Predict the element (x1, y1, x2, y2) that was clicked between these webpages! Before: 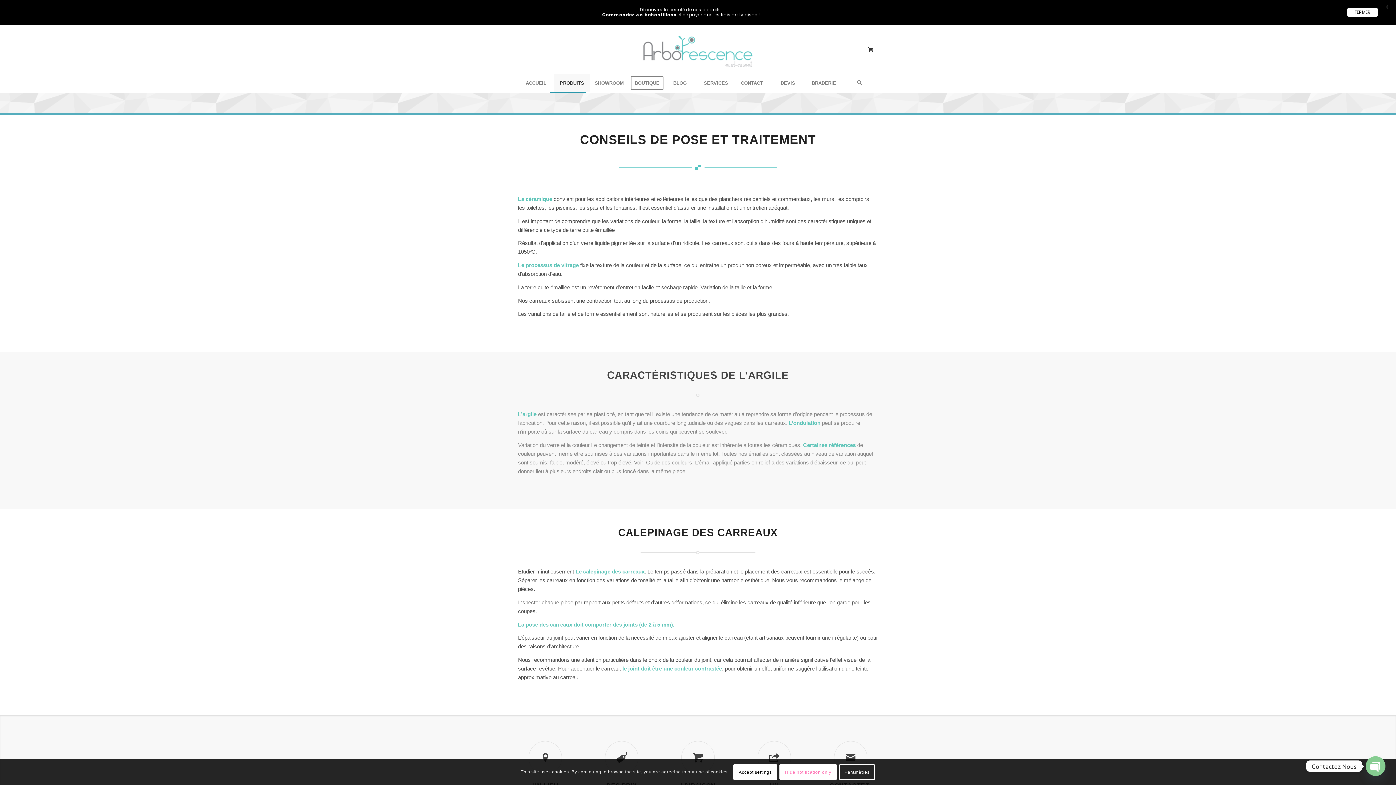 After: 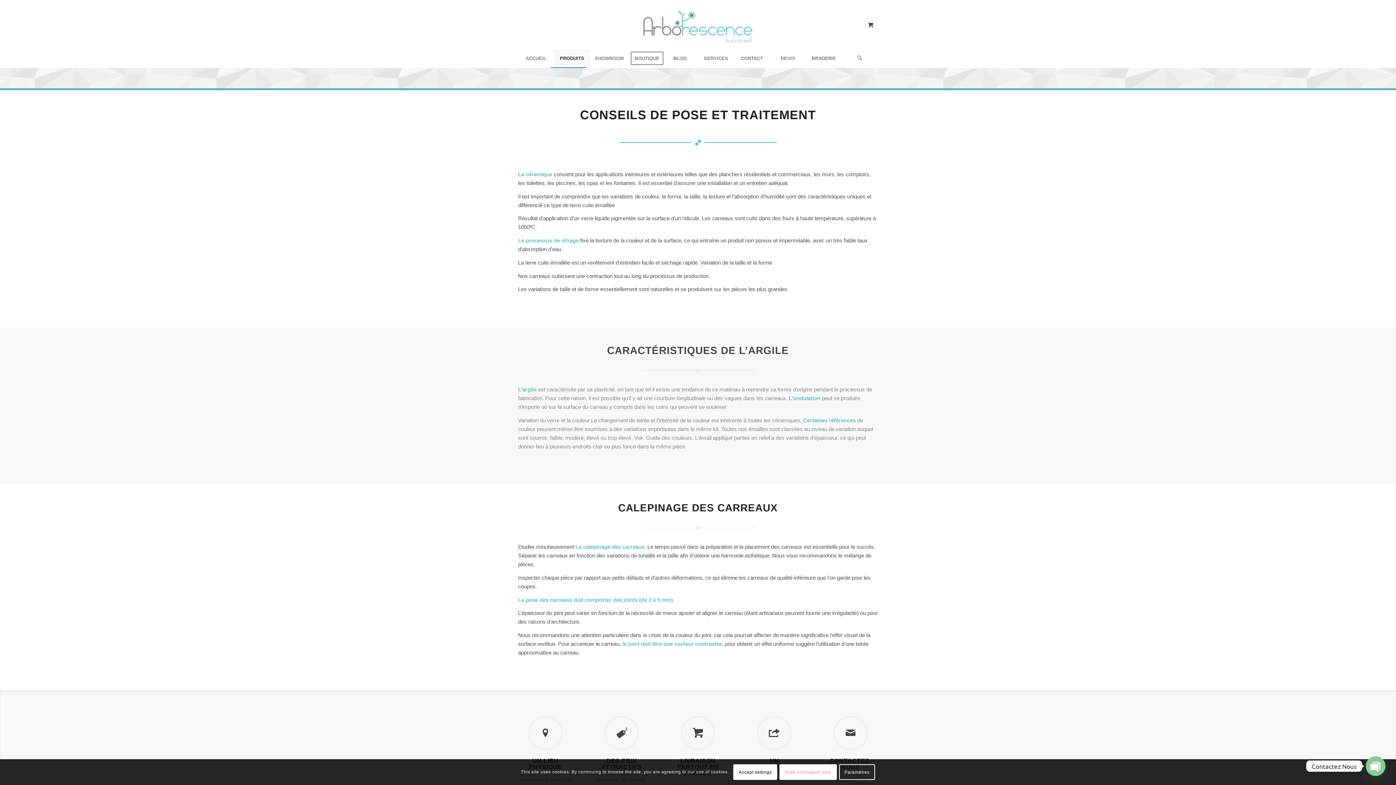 Action: bbox: (1347, 8, 1378, 16) label: FERMER